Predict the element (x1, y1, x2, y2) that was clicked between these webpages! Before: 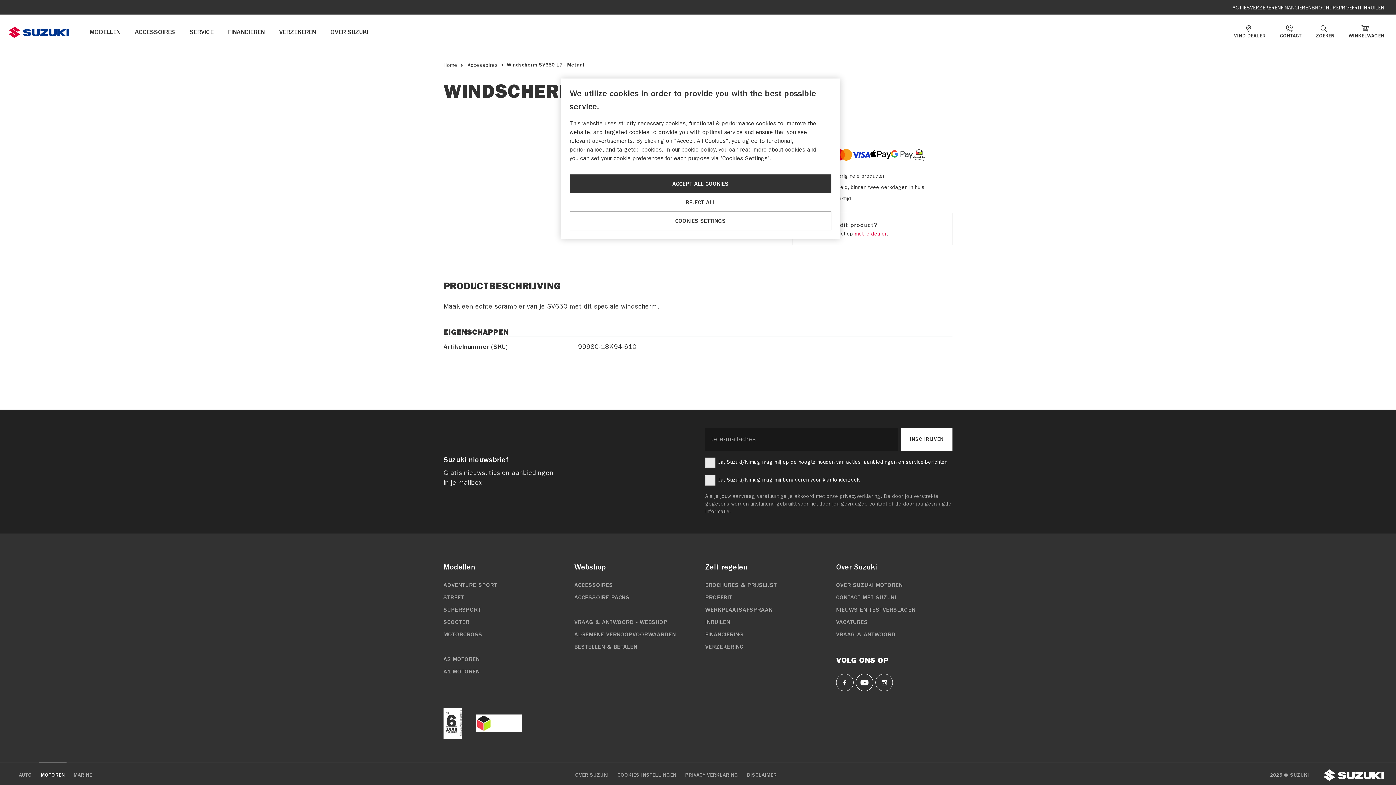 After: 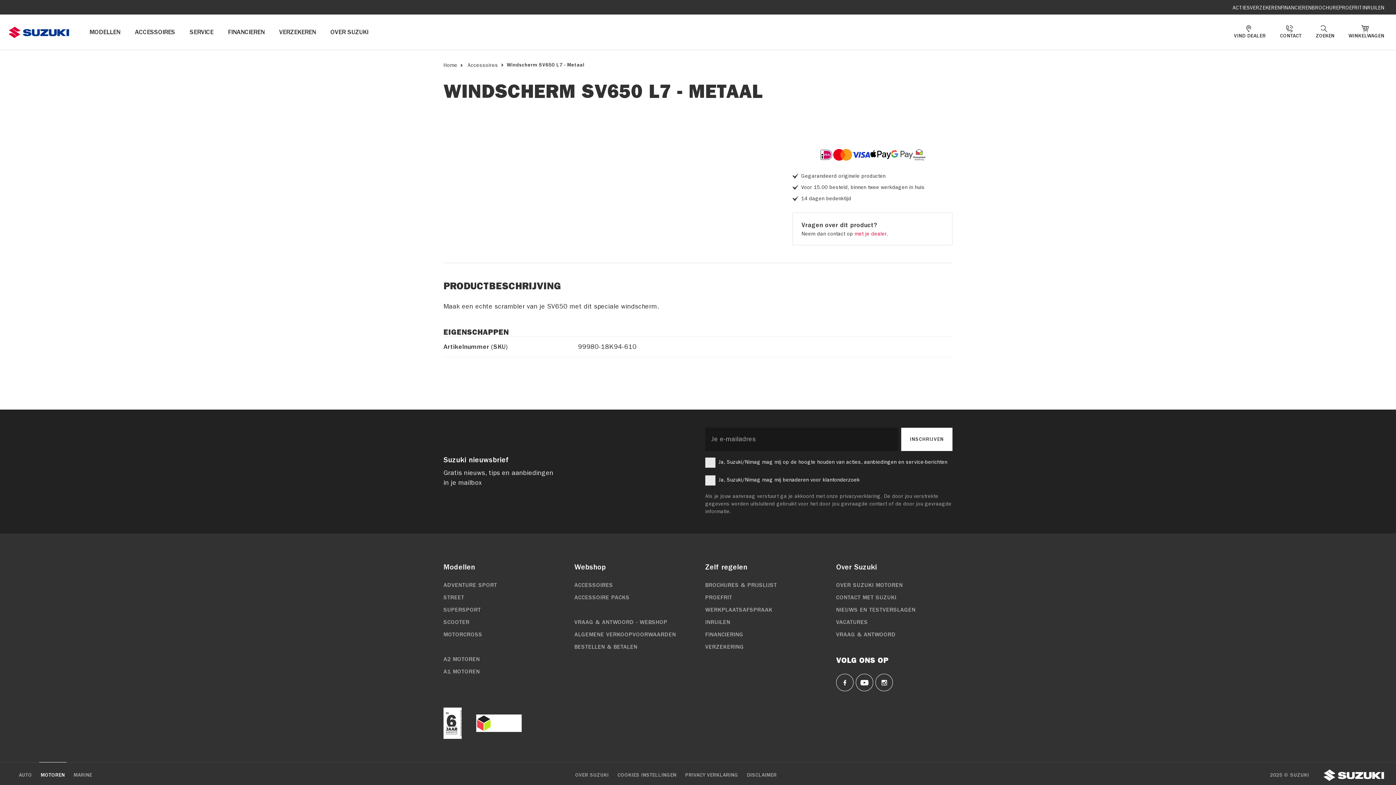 Action: bbox: (569, 174, 831, 193) label: ACCEPT ALL COOKIES